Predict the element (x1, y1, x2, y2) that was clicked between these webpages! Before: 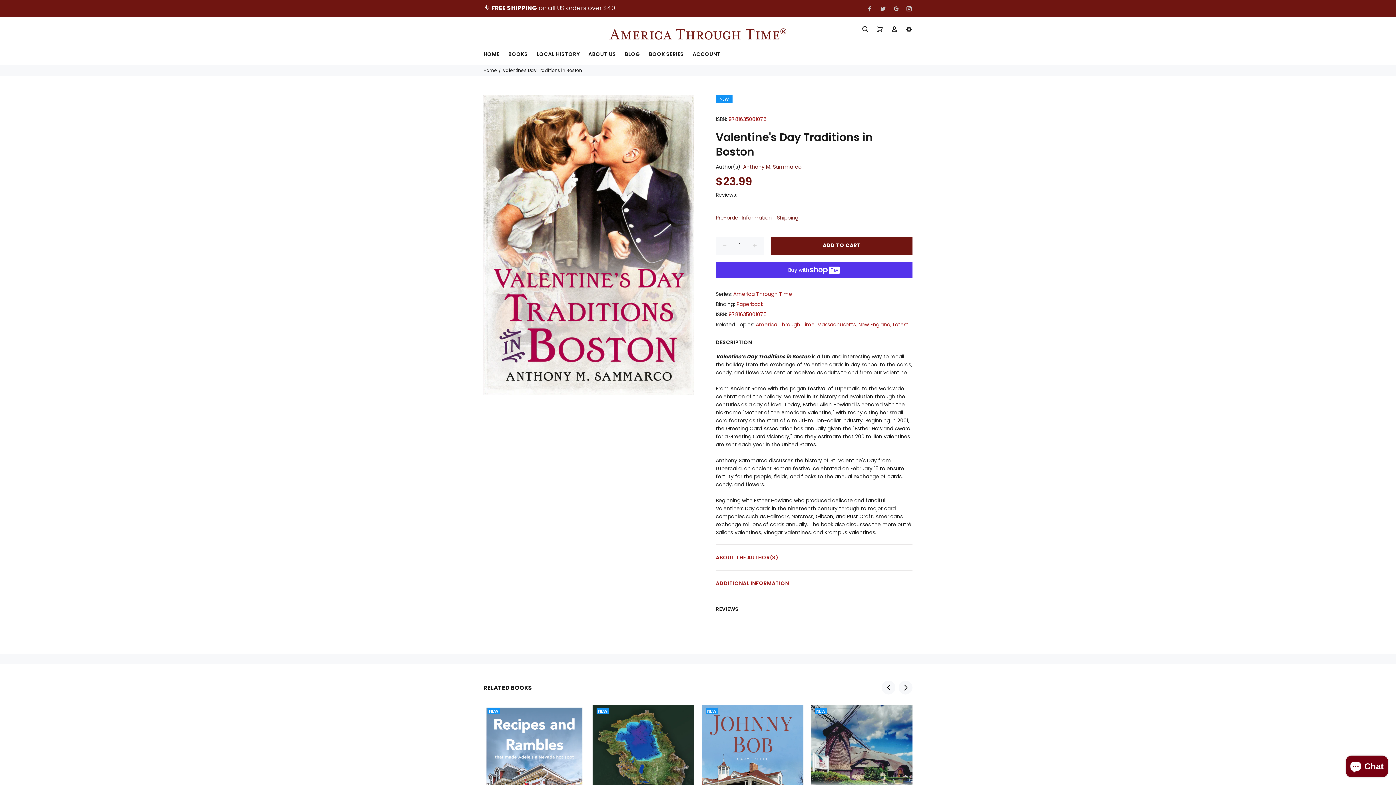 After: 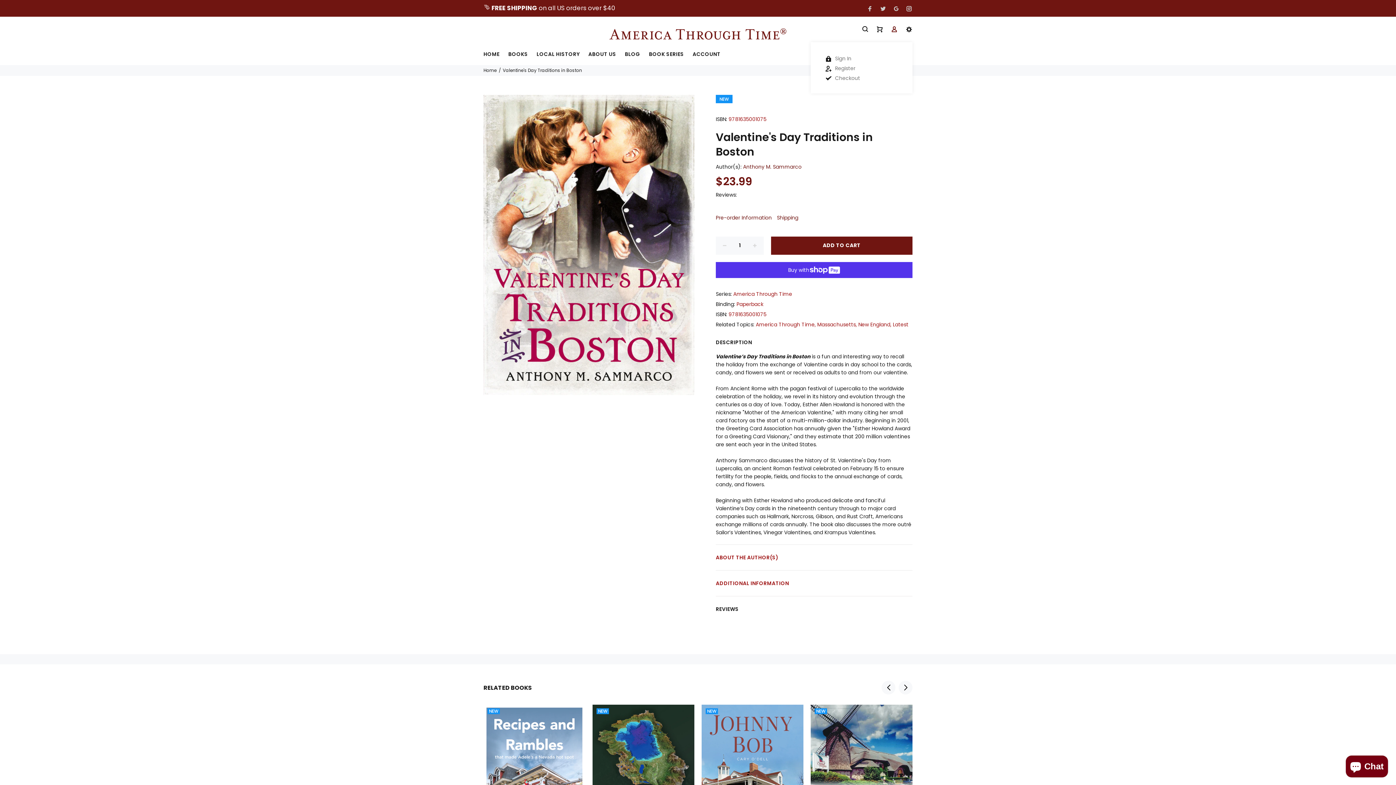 Action: bbox: (888, 23, 901, 35)